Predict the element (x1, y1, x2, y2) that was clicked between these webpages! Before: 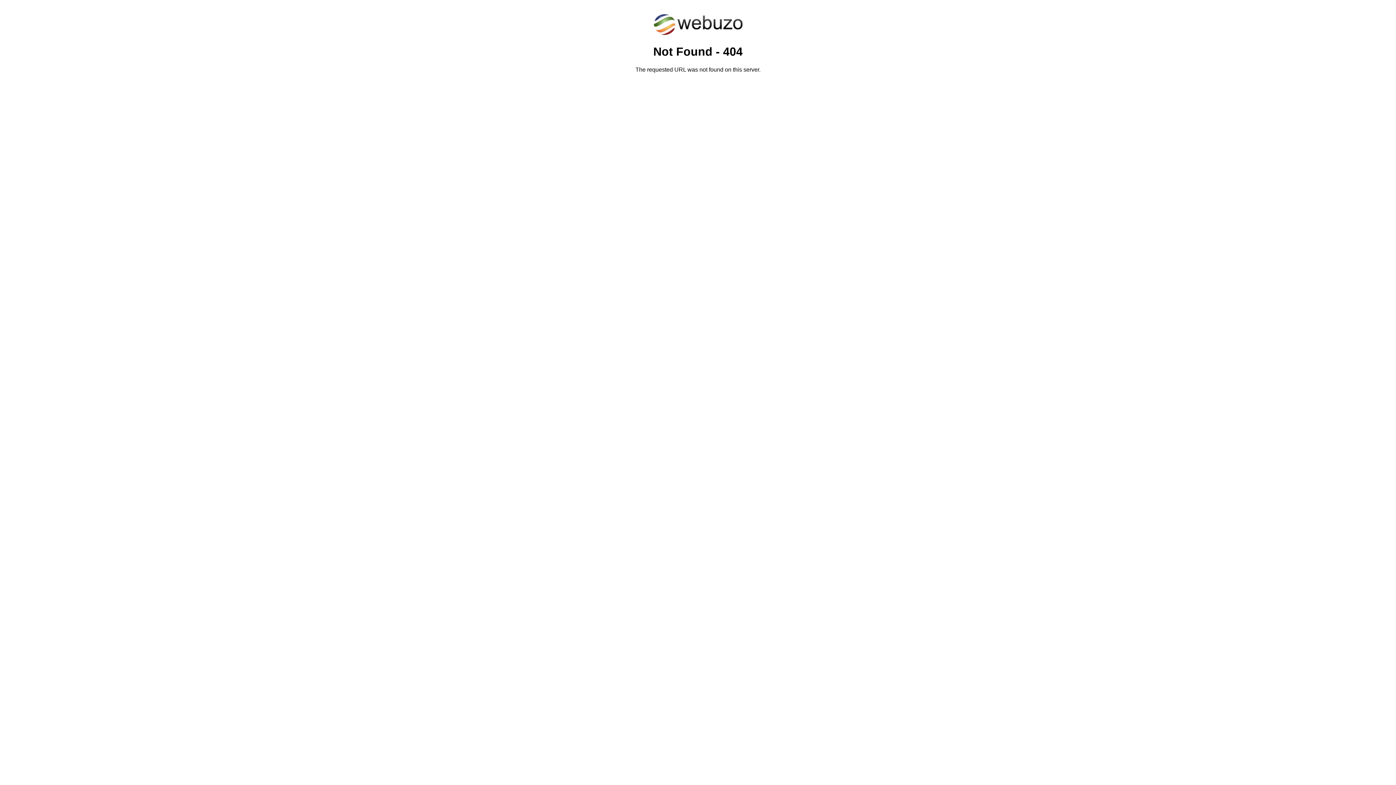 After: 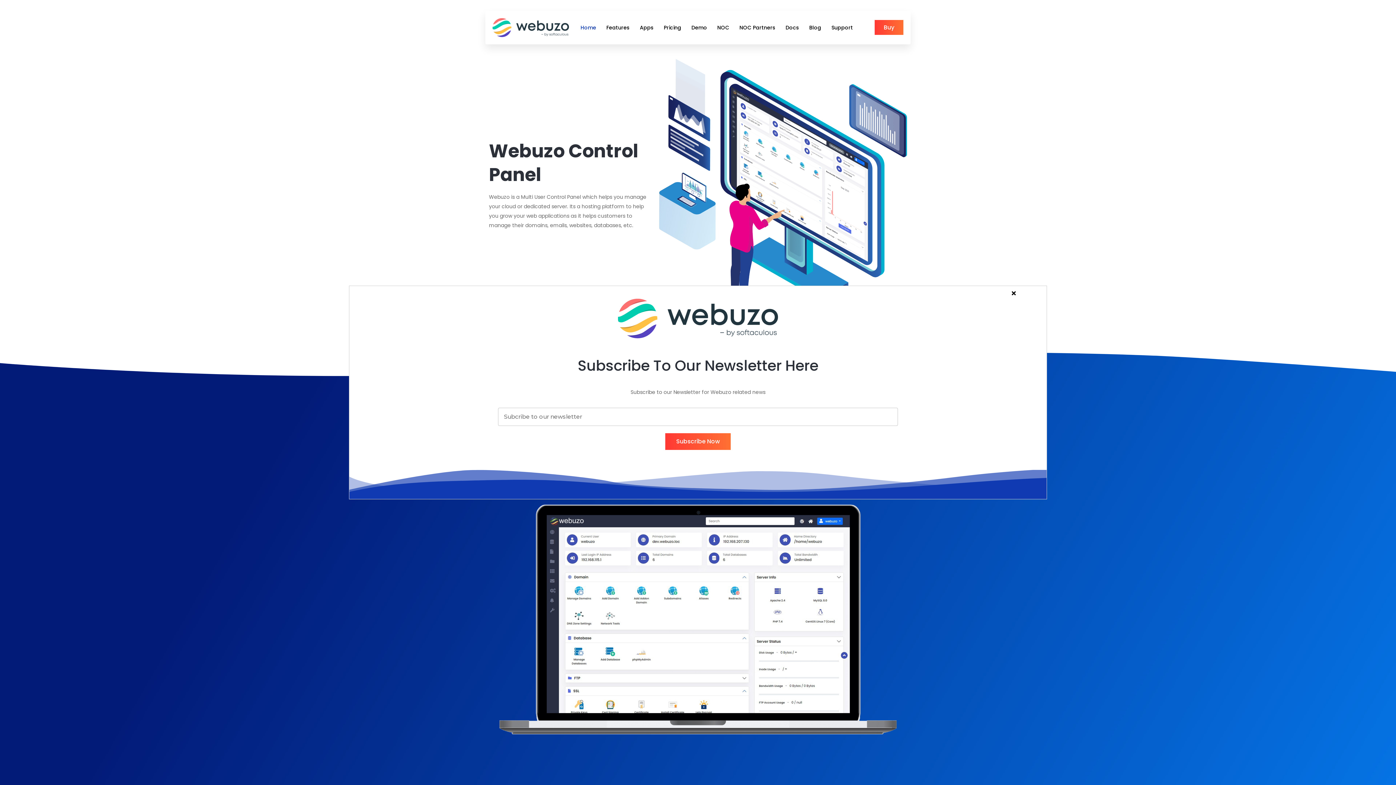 Action: bbox: (652, 30, 743, 37)